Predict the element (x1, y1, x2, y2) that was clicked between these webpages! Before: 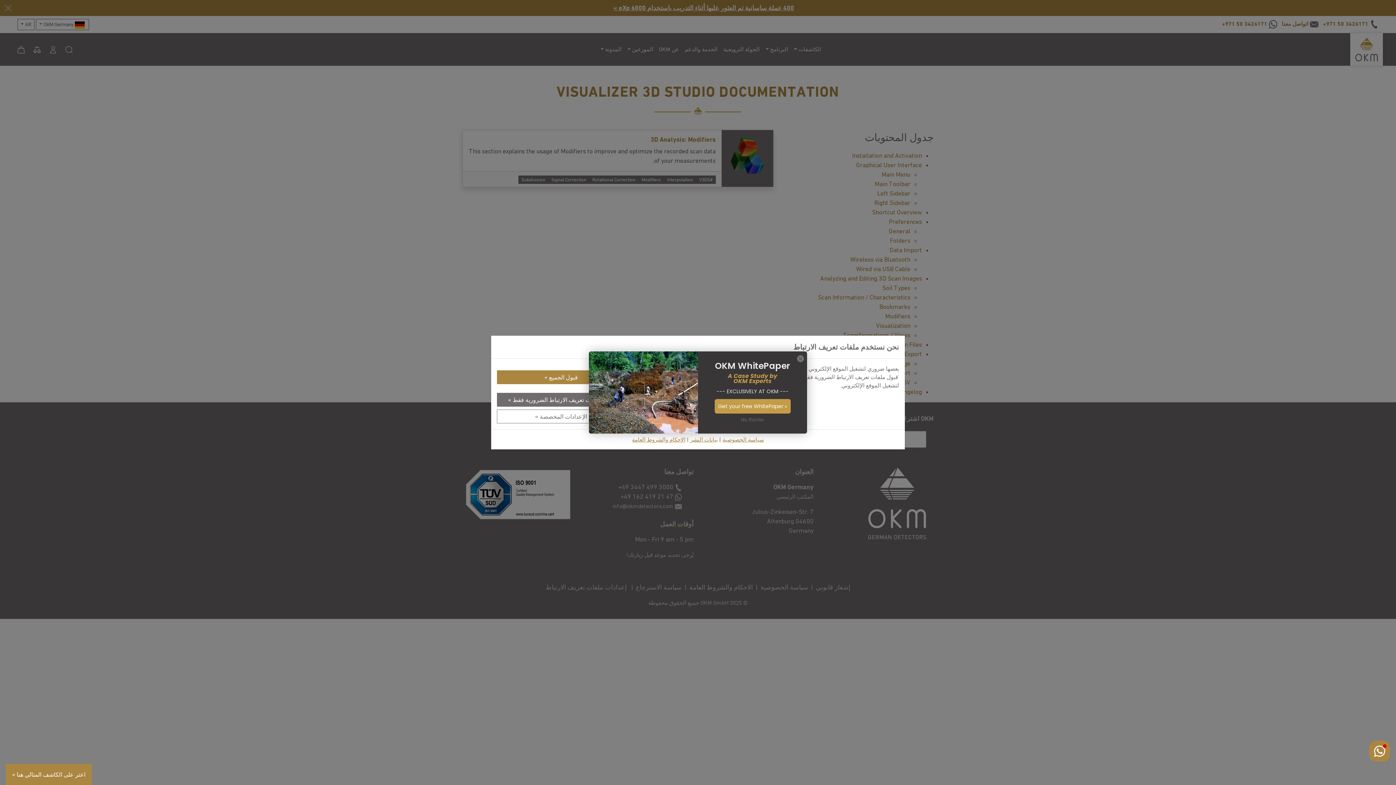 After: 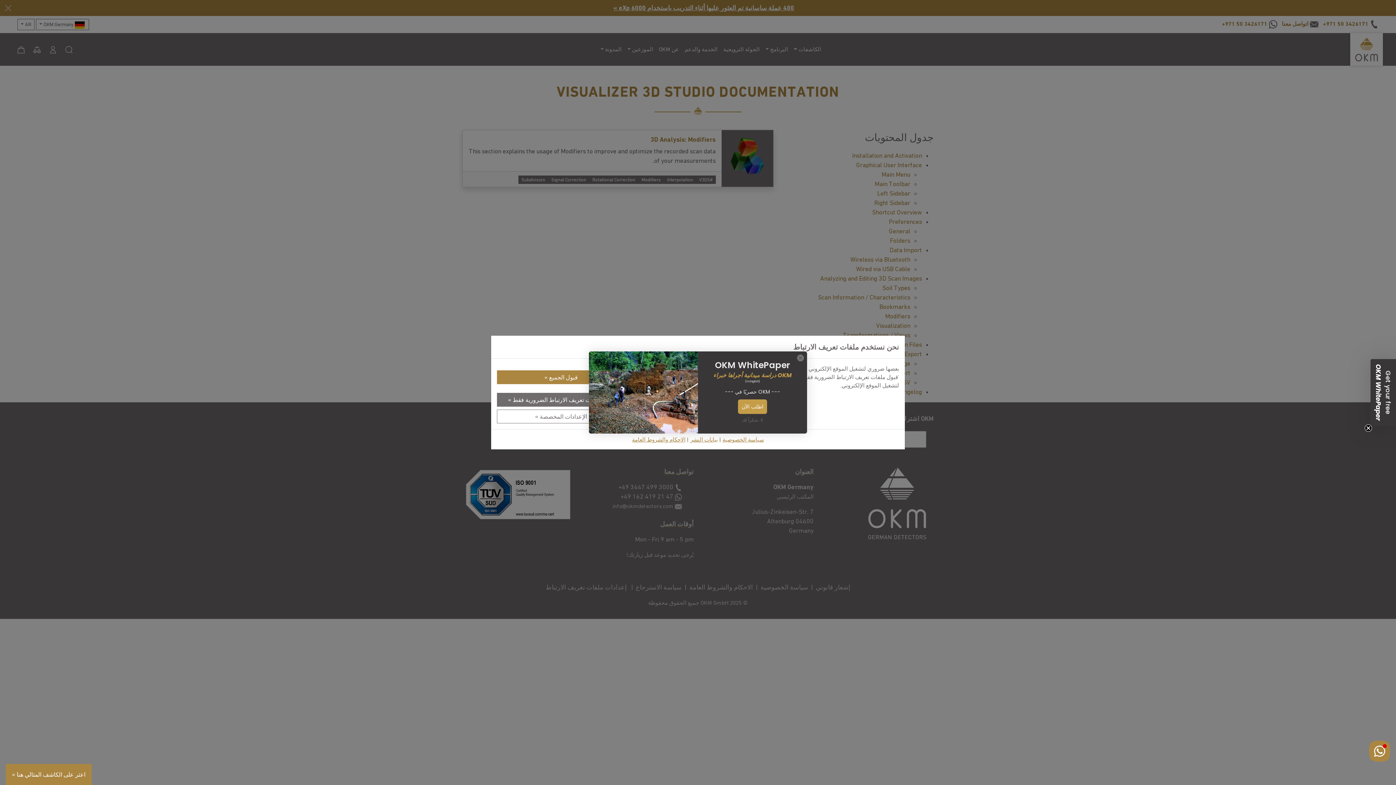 Action: label: Close dialog bbox: (797, 355, 804, 362)